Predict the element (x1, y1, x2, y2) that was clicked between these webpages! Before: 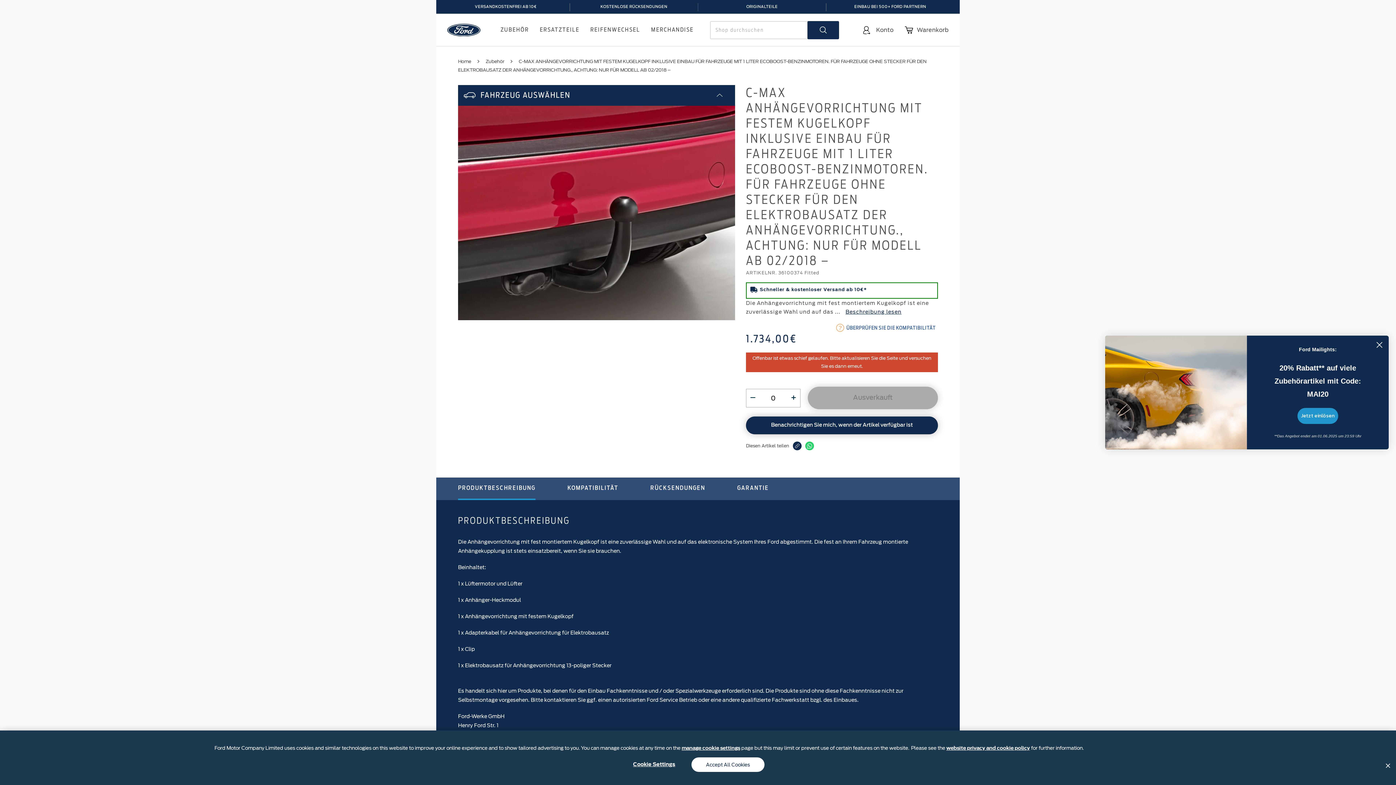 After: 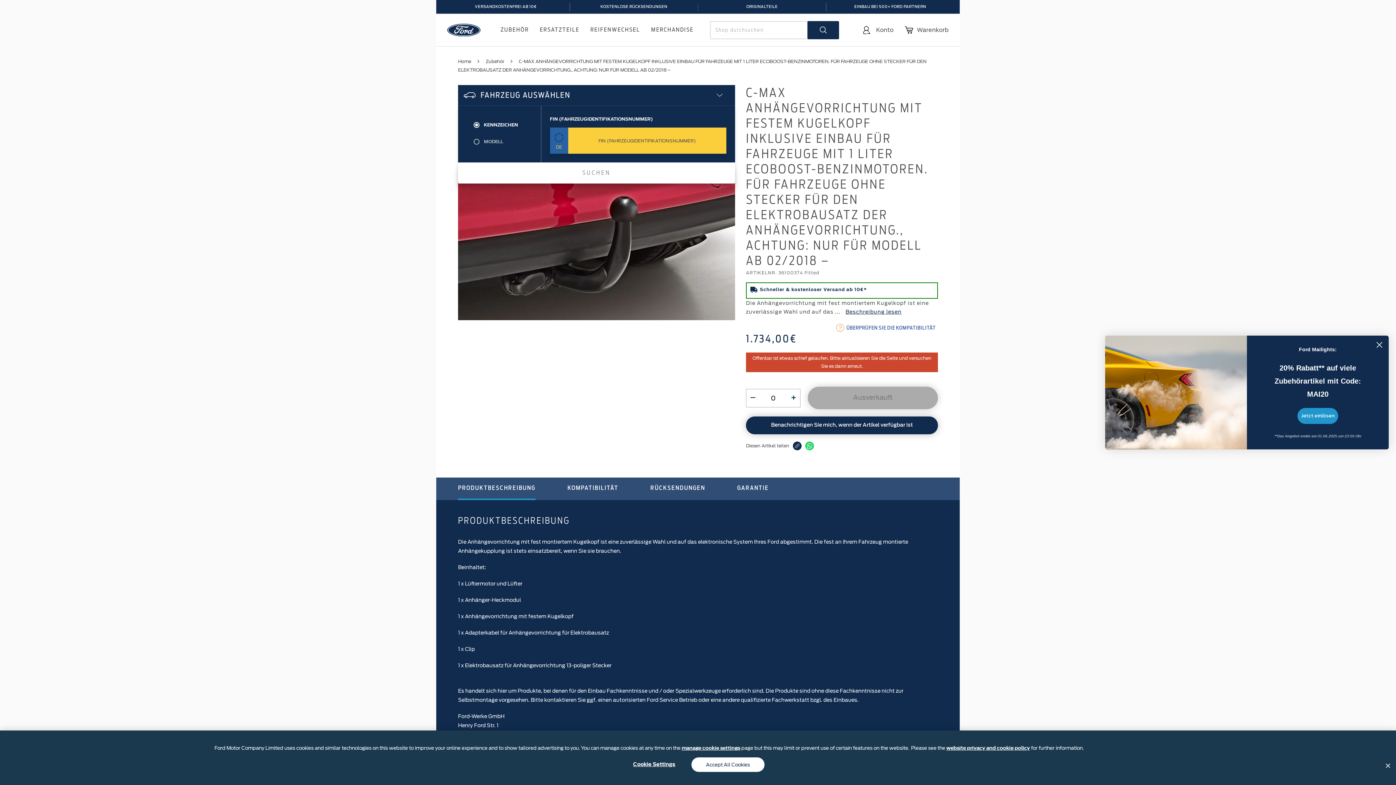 Action: bbox: (458, 85, 735, 105) label: FAHRZEUG AUSWÄHLEN